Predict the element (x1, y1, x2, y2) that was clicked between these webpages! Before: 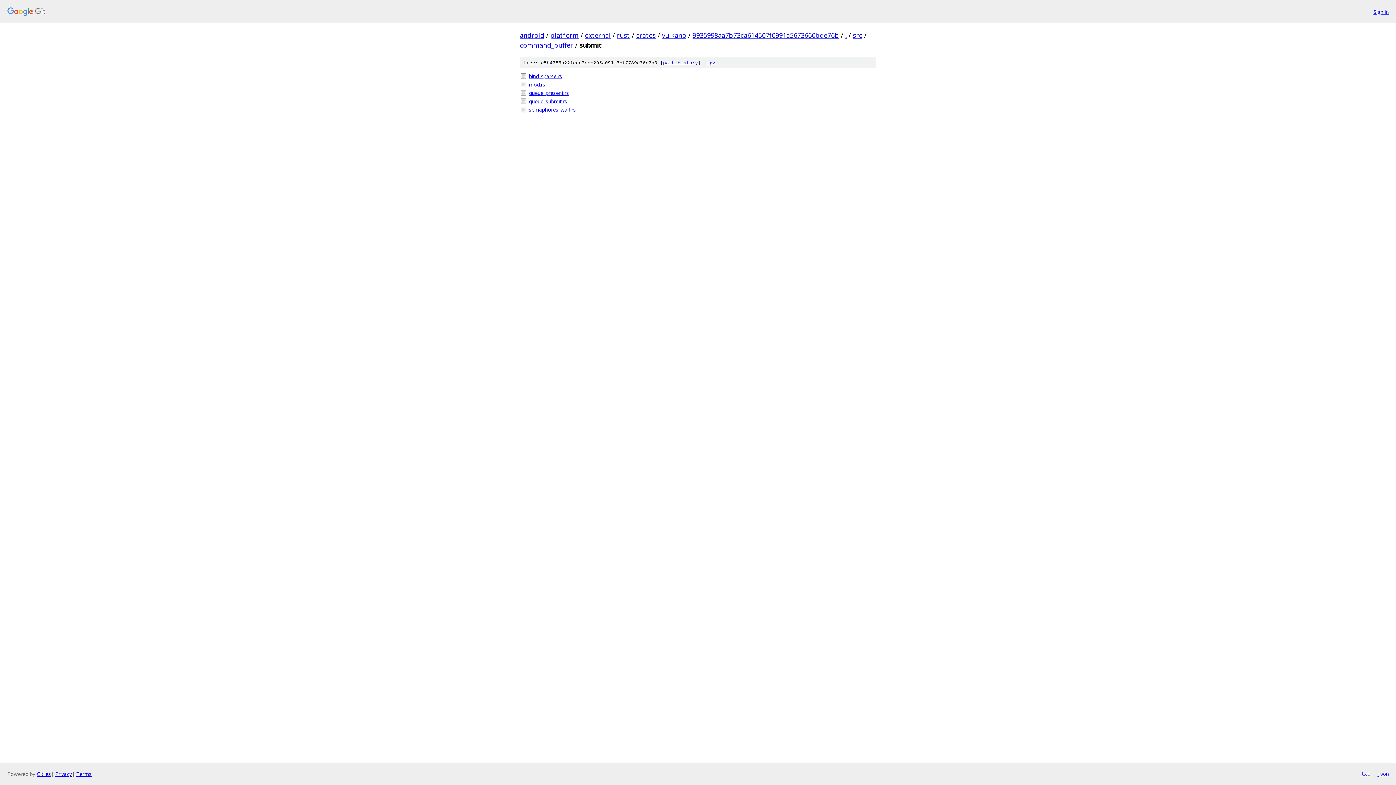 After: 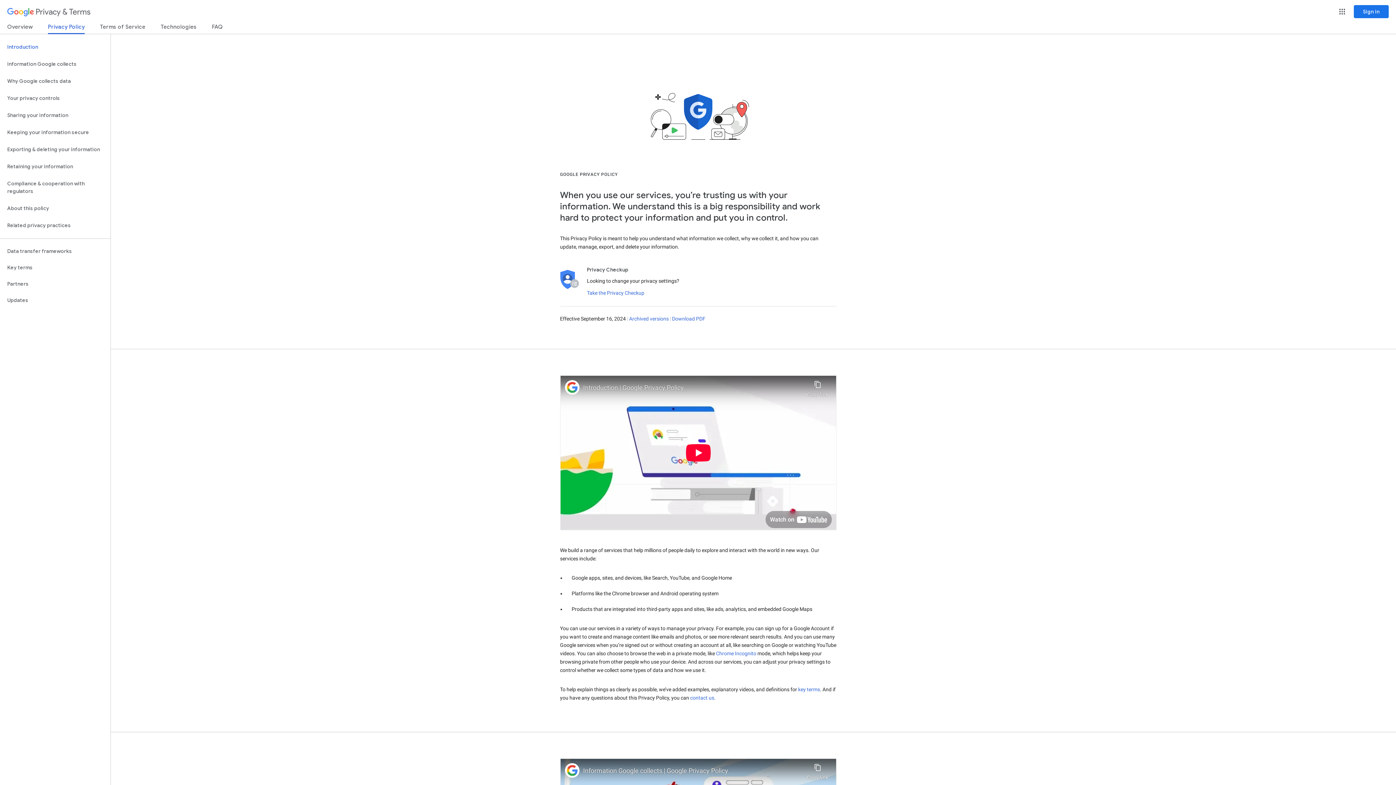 Action: bbox: (55, 770, 72, 777) label: Privacy